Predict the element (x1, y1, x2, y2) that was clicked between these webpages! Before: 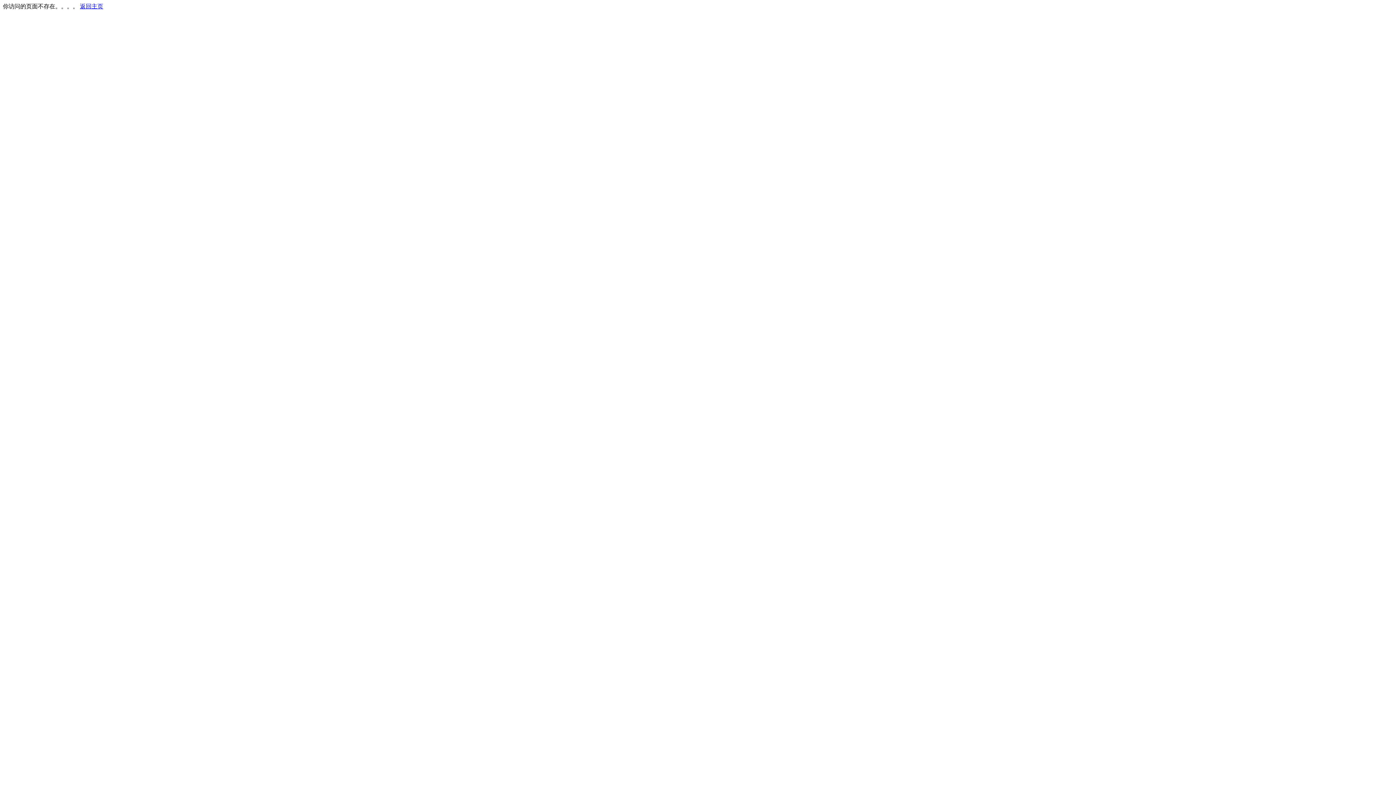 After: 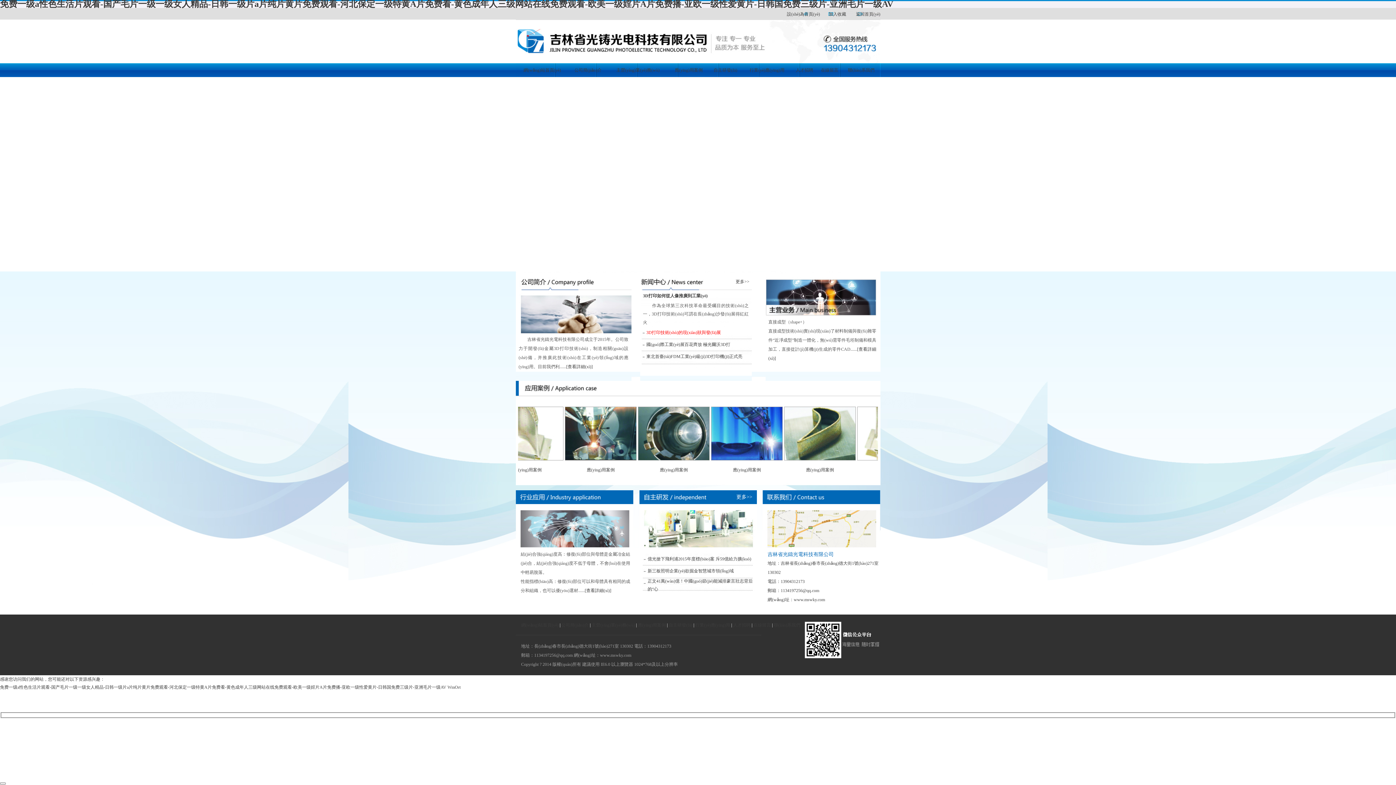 Action: bbox: (80, 3, 103, 9) label: 返回主页